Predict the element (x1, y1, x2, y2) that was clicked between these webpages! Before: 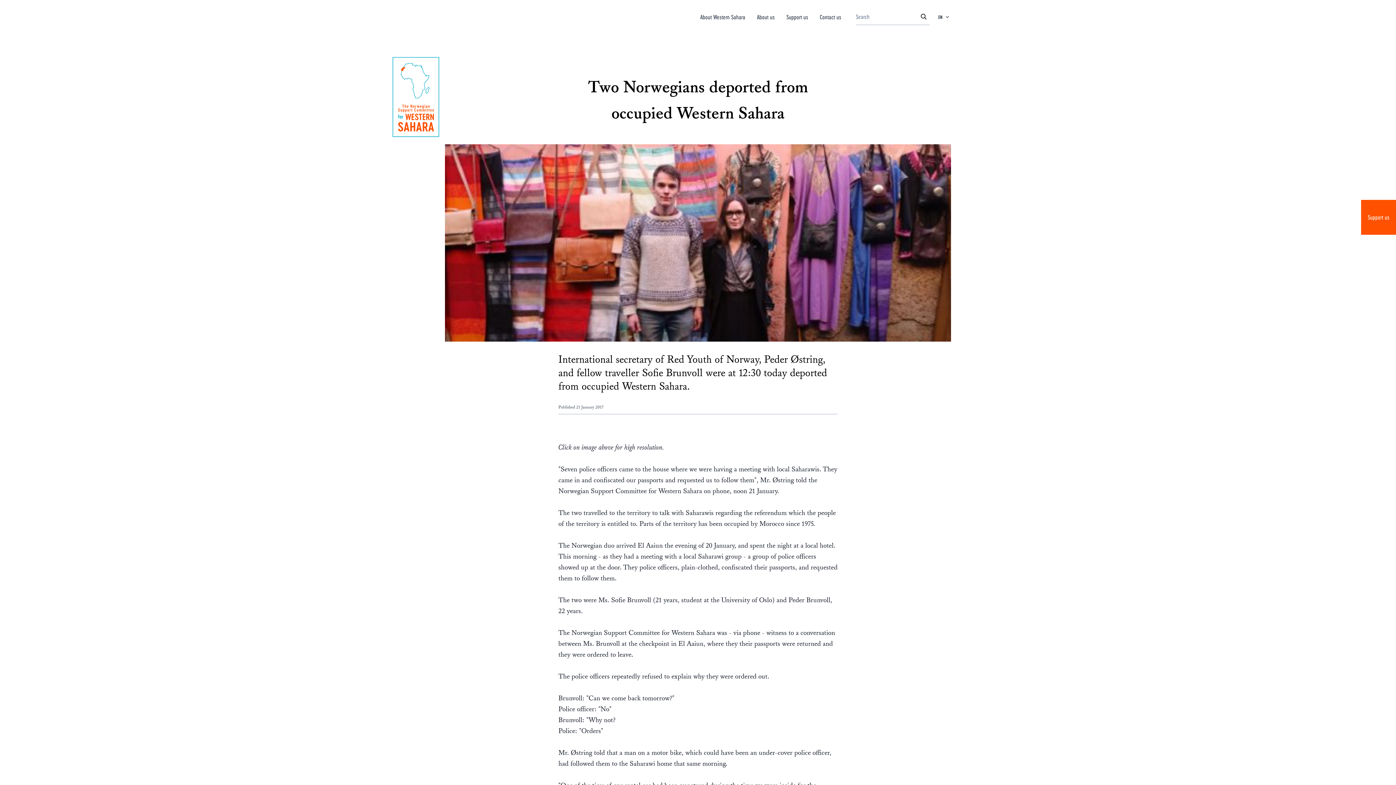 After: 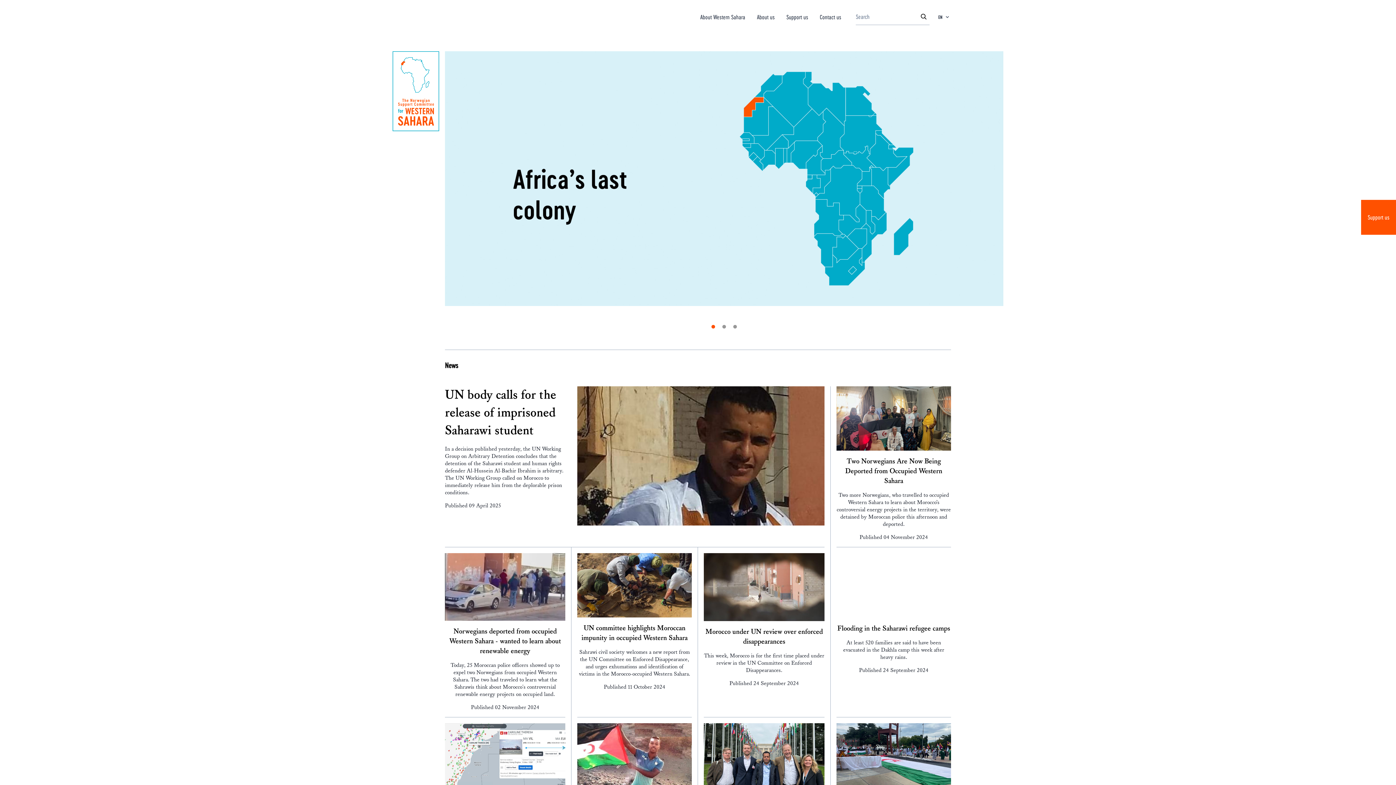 Action: bbox: (392, 57, 439, 137)